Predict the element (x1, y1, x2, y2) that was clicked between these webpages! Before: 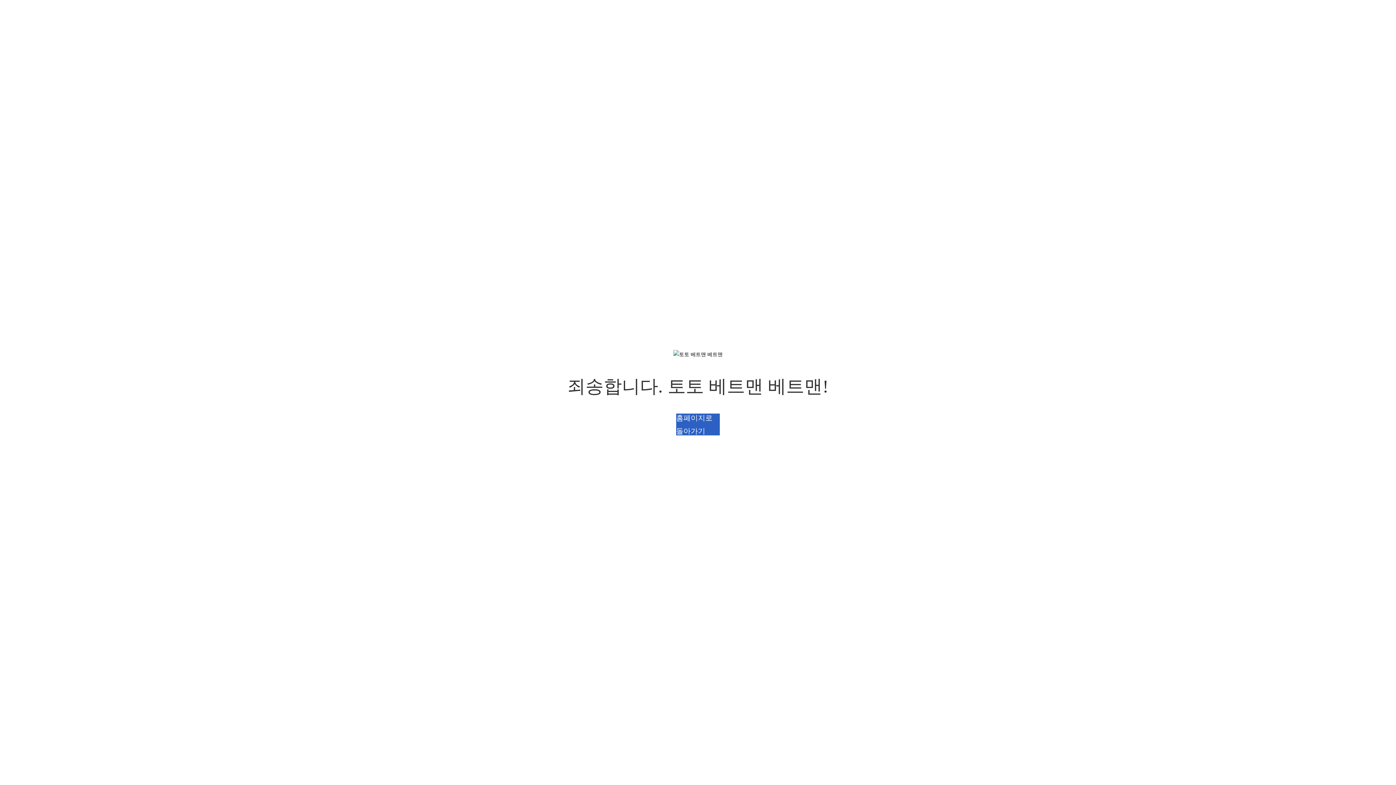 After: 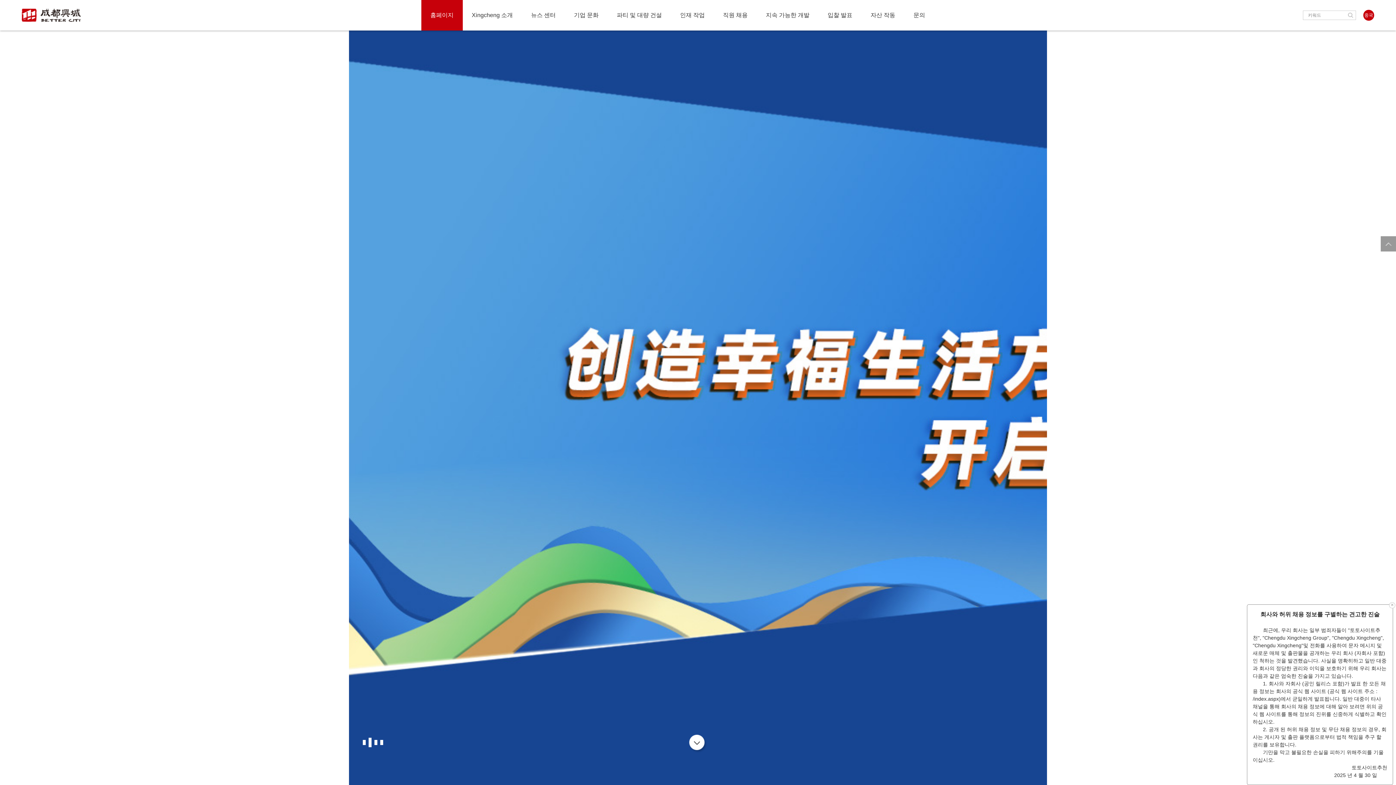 Action: bbox: (676, 413, 720, 435) label: 홈페이지로 돌아가기